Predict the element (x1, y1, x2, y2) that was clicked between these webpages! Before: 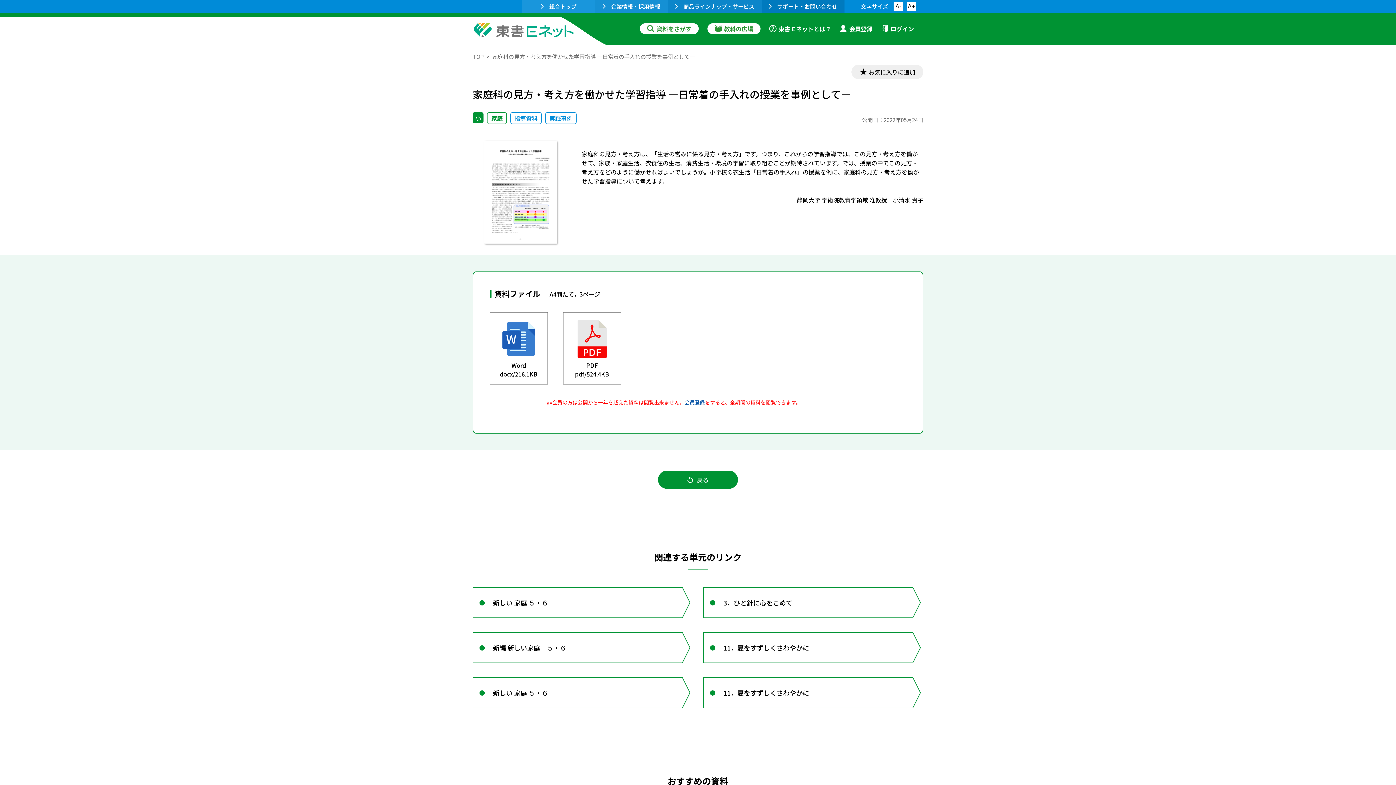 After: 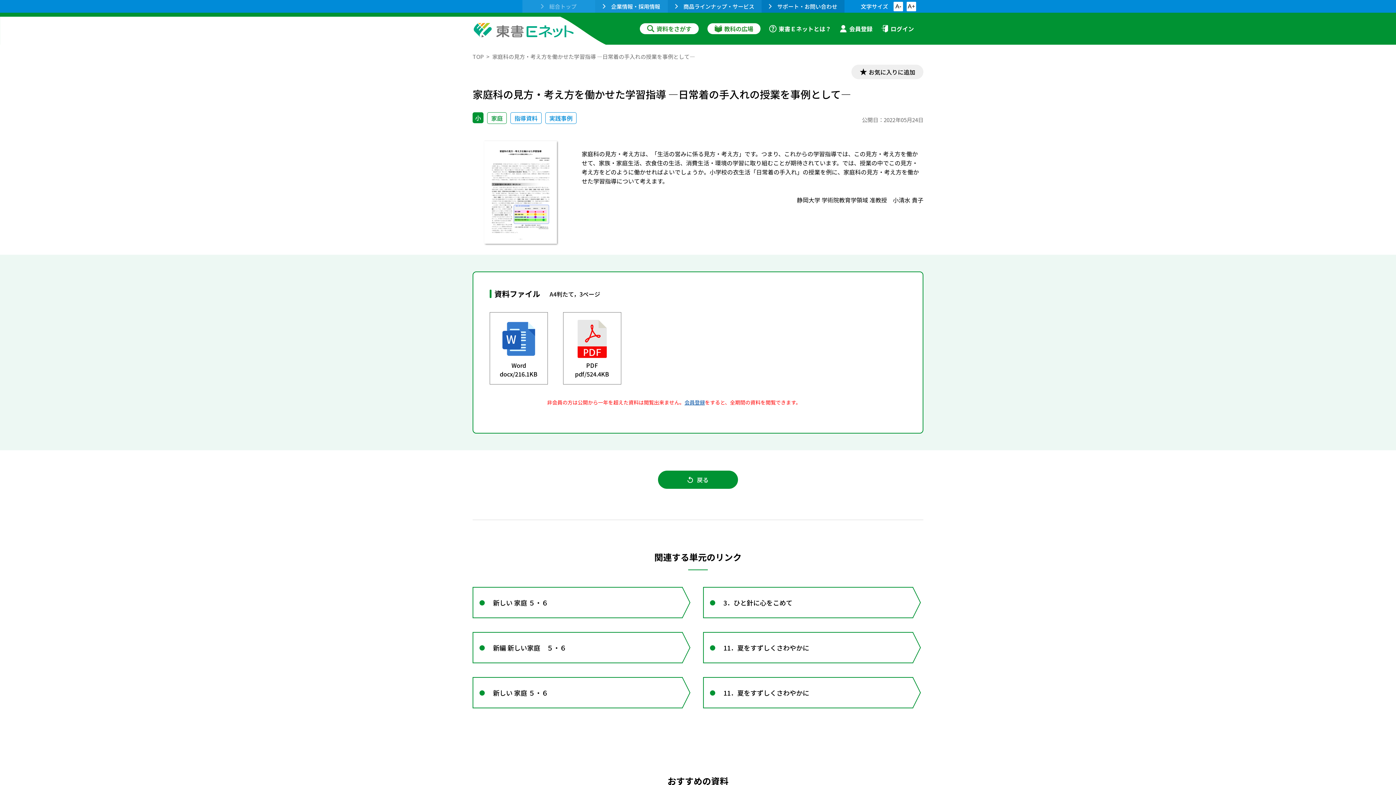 Action: label: 総合トップ bbox: (541, 2, 576, 10)